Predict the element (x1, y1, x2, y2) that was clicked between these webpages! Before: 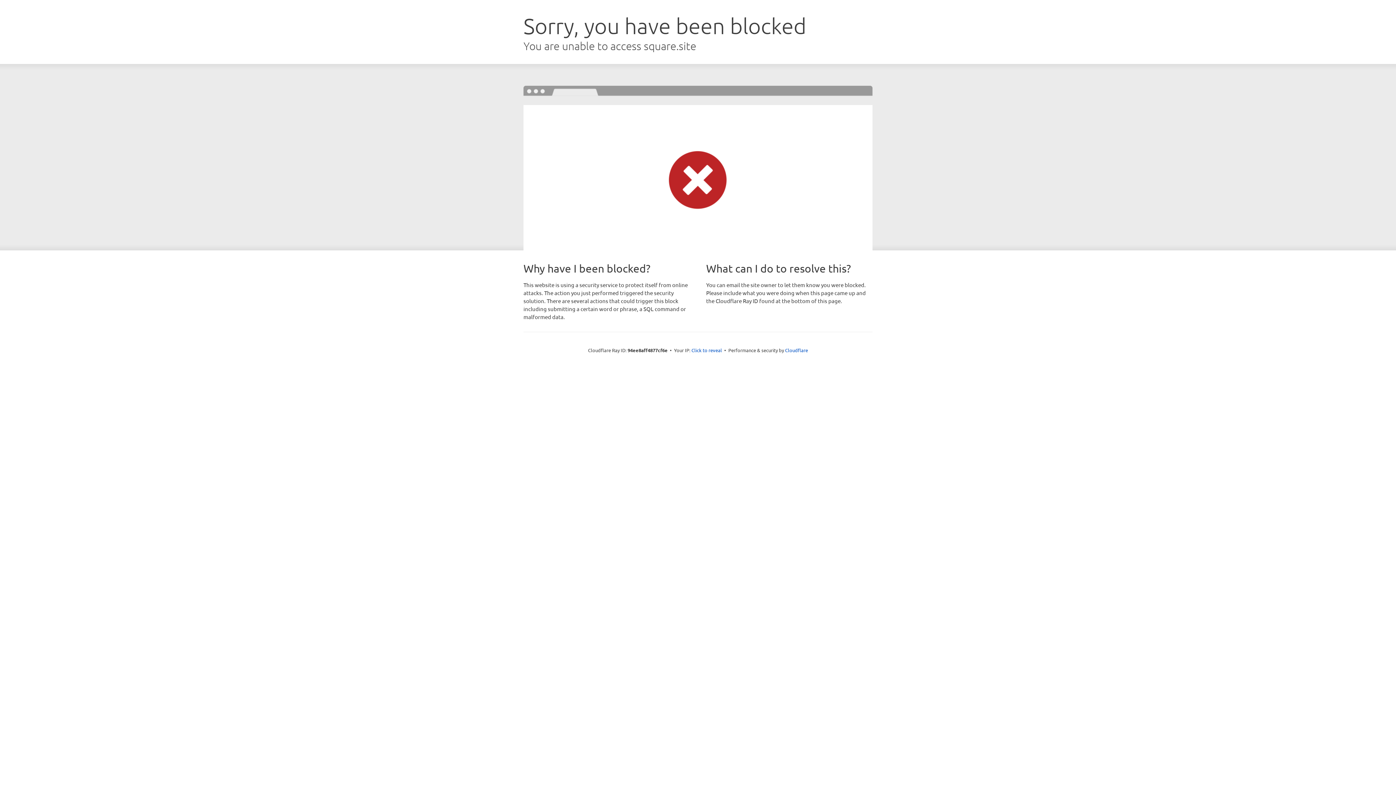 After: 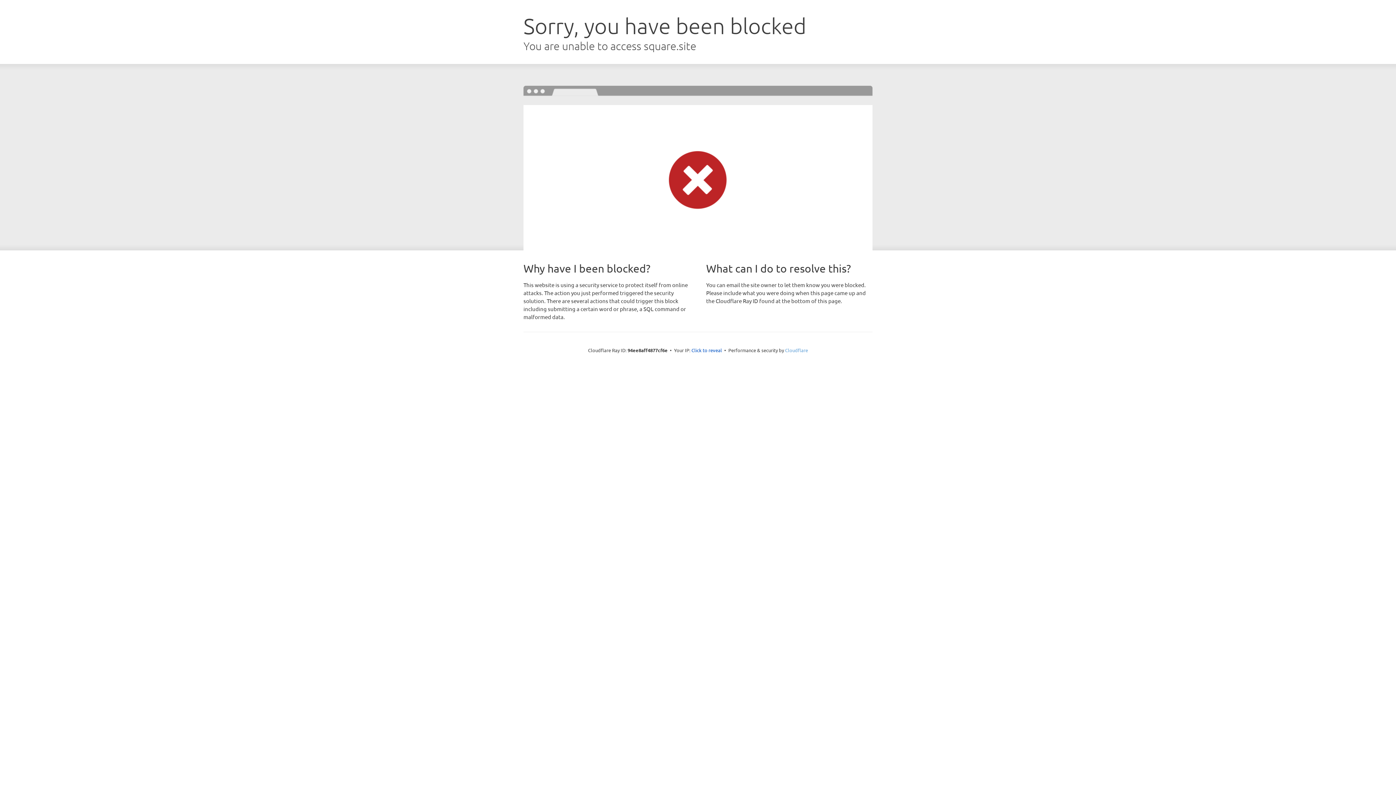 Action: bbox: (785, 347, 808, 353) label: Cloudflare